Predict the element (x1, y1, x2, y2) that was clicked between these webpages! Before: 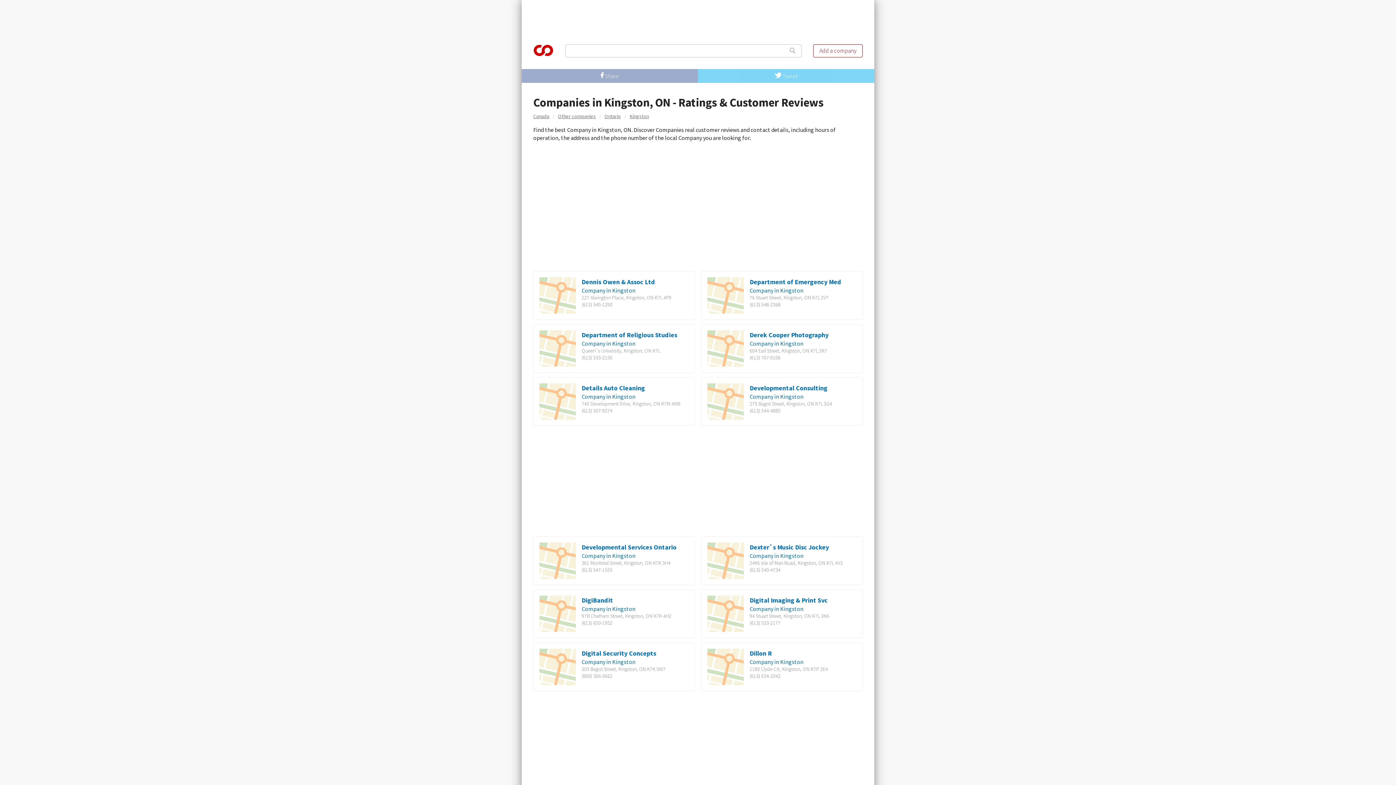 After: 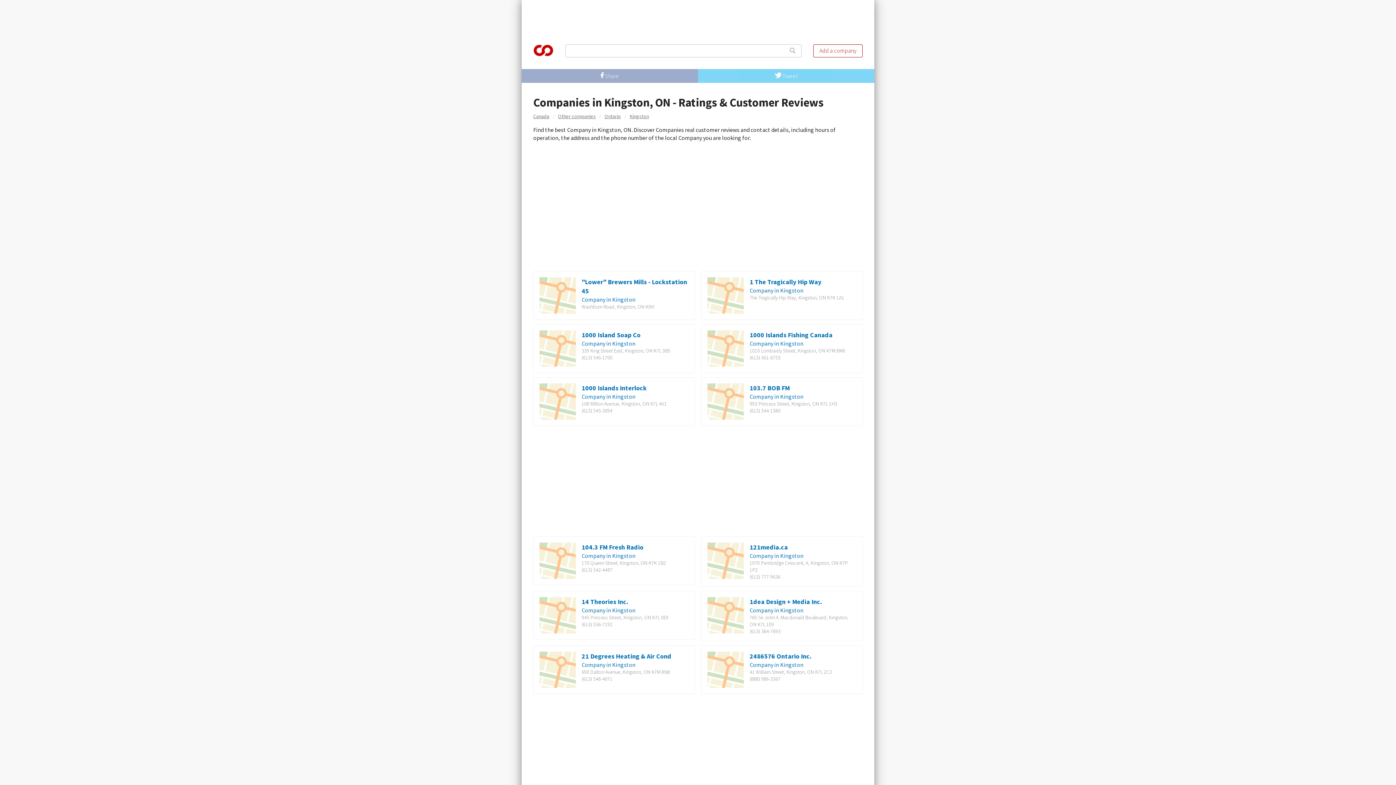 Action: label: Company in Kingston bbox: (749, 605, 803, 612)